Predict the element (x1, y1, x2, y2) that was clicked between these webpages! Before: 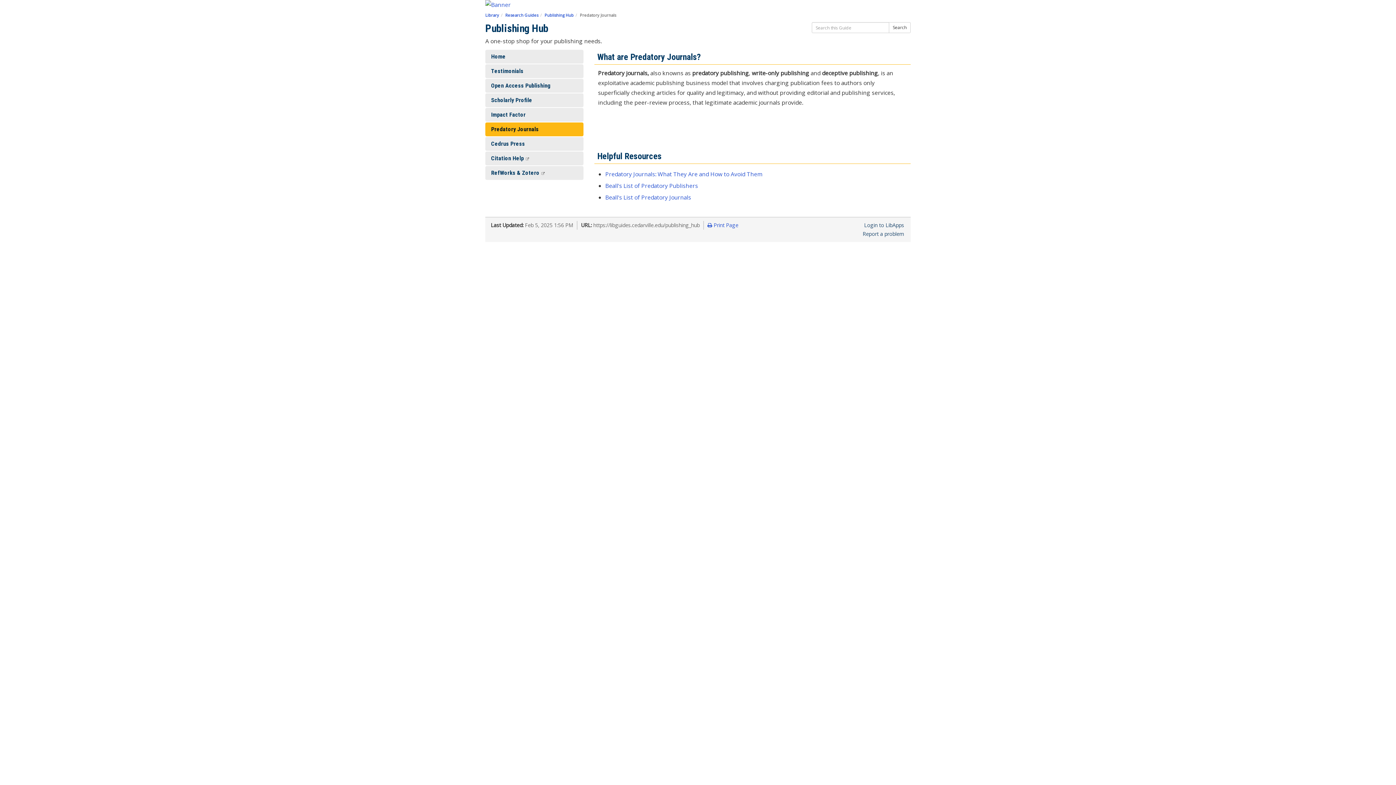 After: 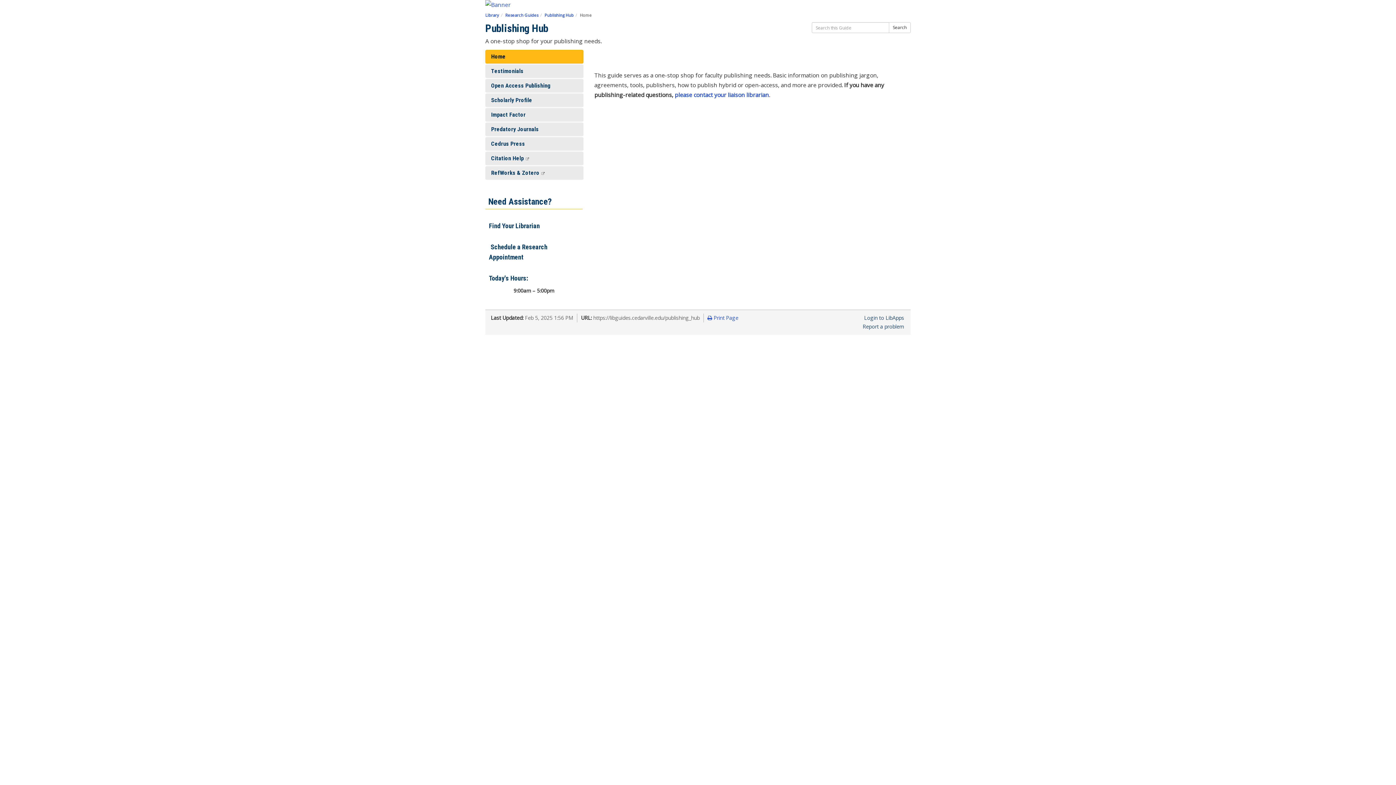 Action: bbox: (485, 49, 583, 63) label: Home